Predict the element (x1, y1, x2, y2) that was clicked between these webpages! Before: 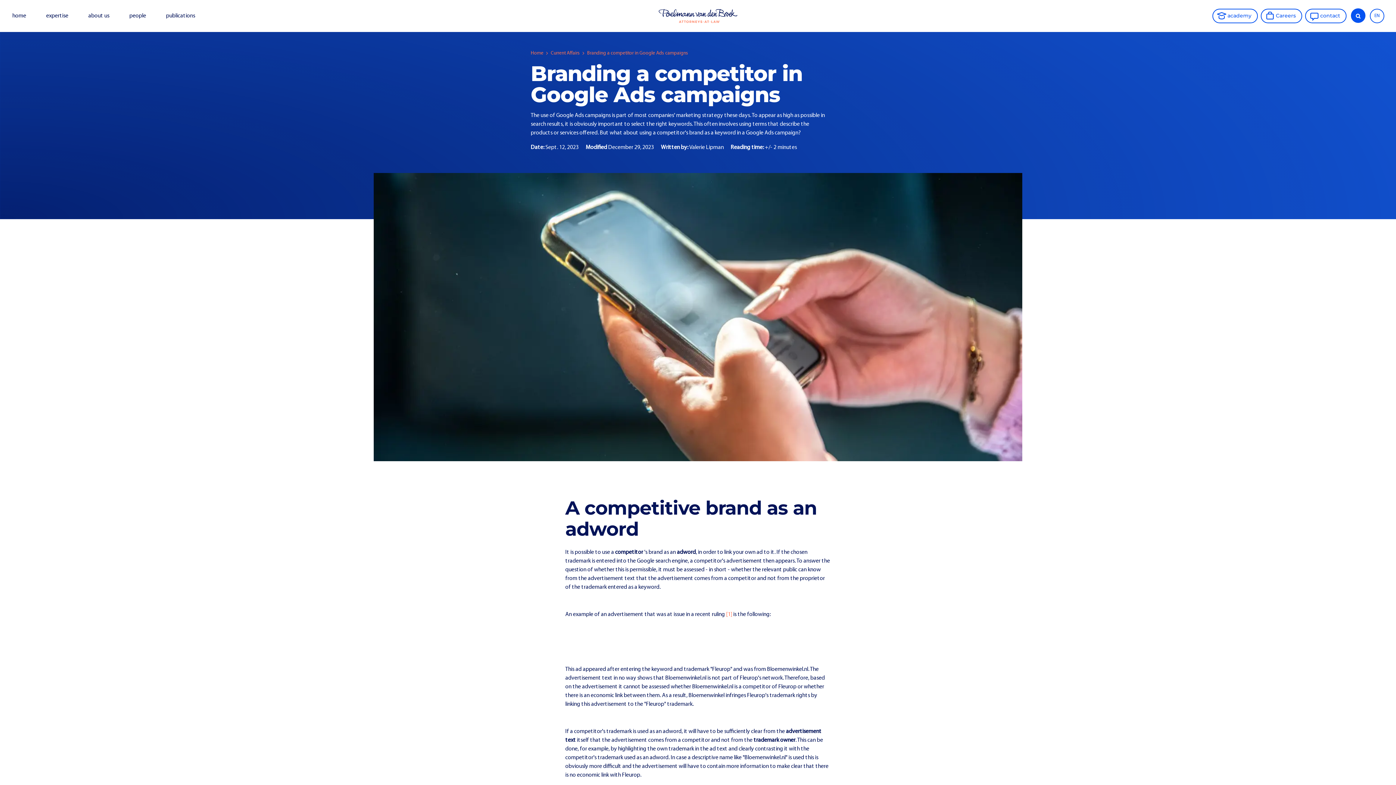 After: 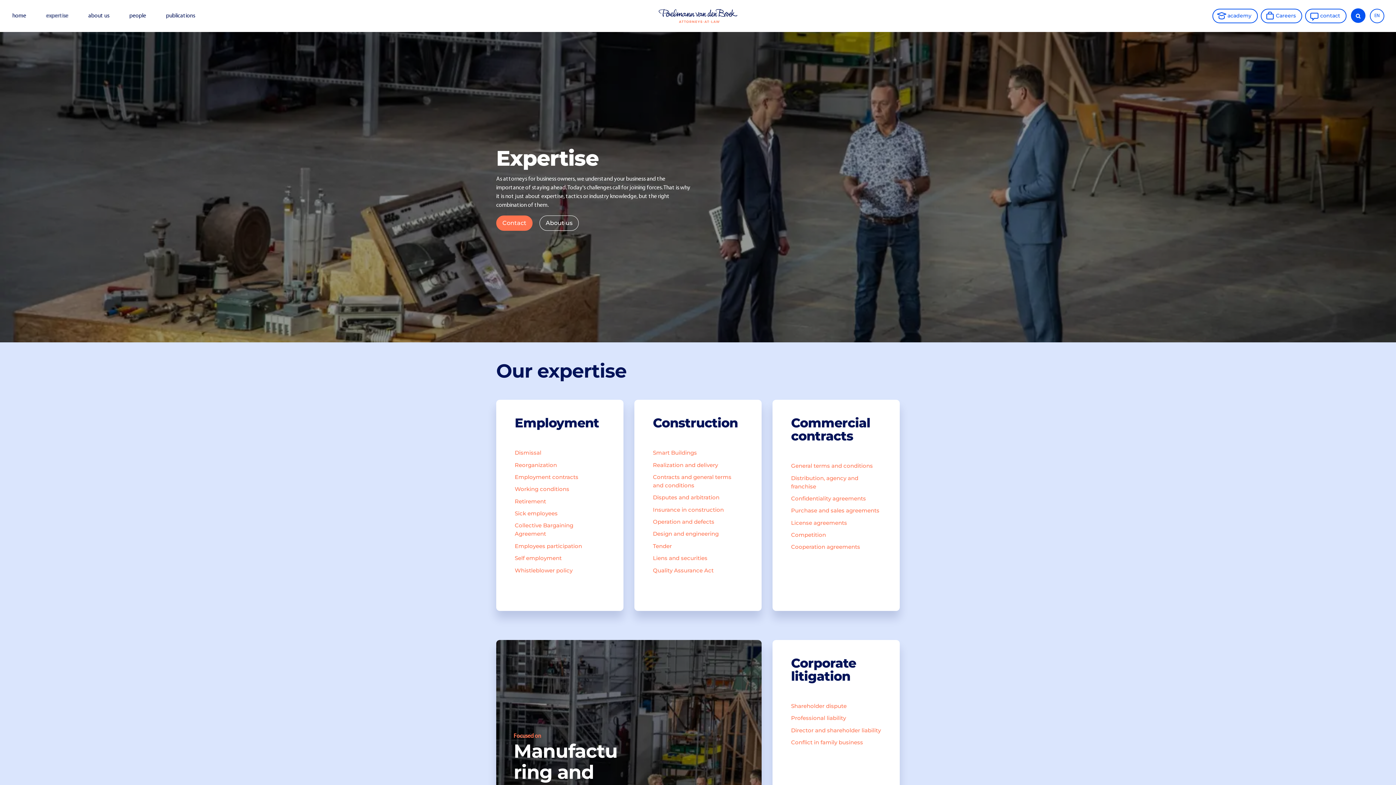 Action: bbox: (45, 10, 69, 21) label: expertise